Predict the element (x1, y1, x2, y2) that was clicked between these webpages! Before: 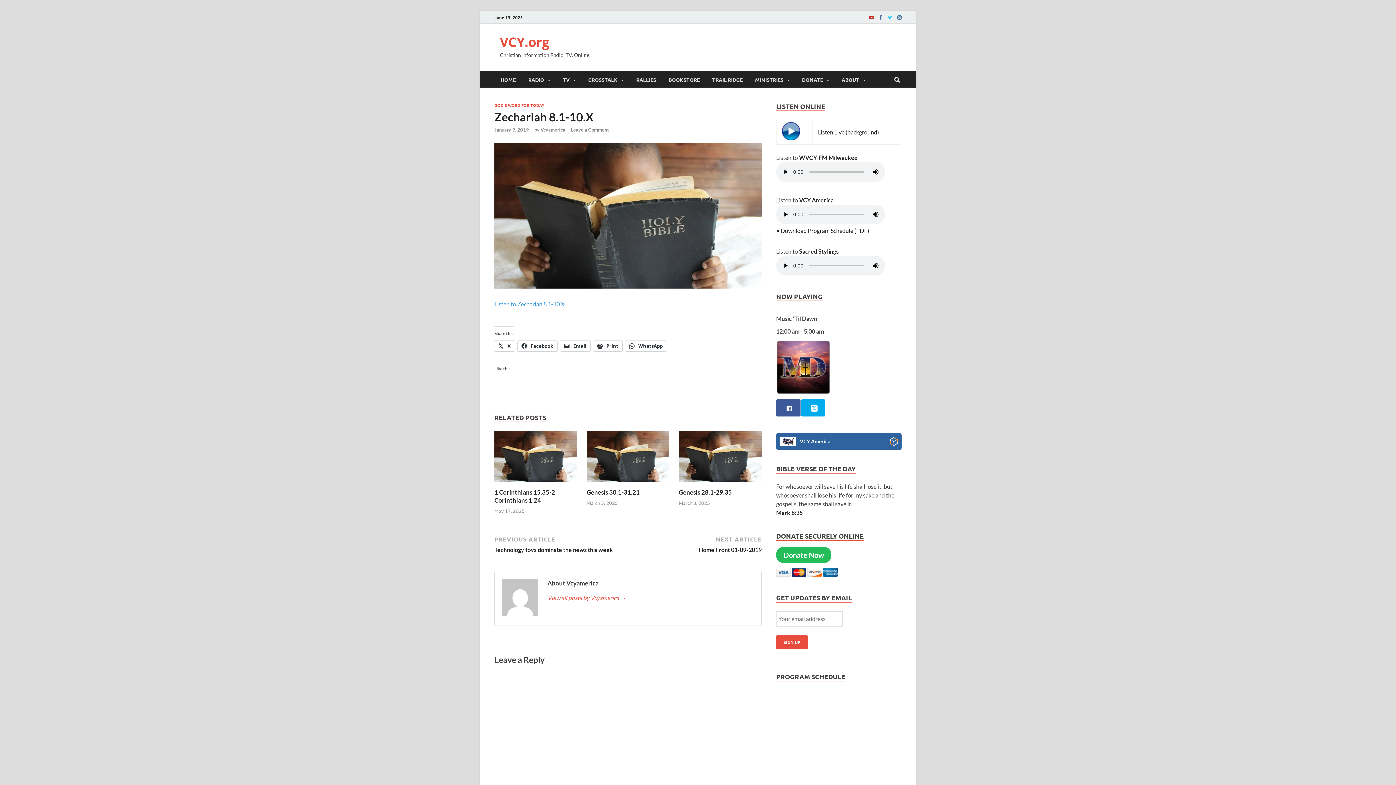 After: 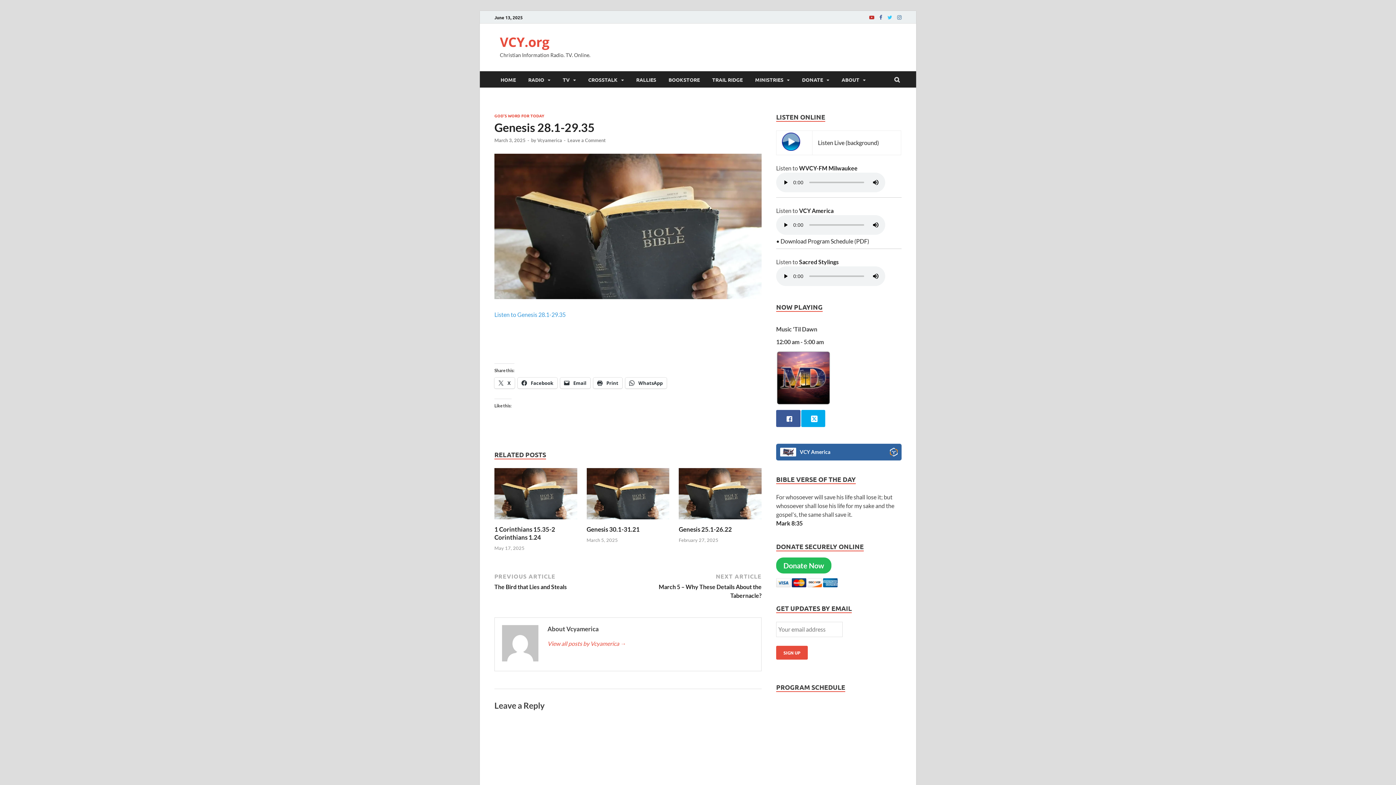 Action: bbox: (678, 488, 732, 496) label: Genesis 28.1-29.35